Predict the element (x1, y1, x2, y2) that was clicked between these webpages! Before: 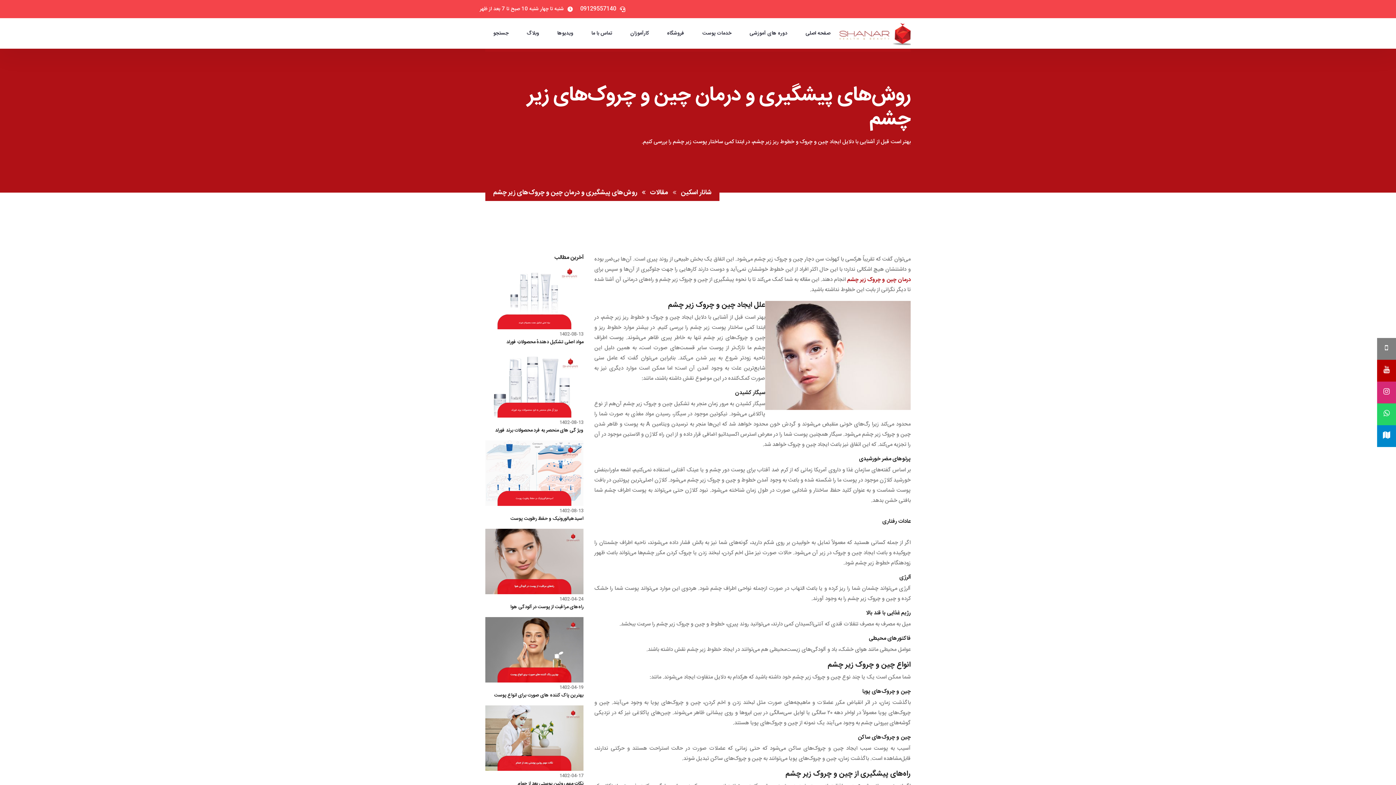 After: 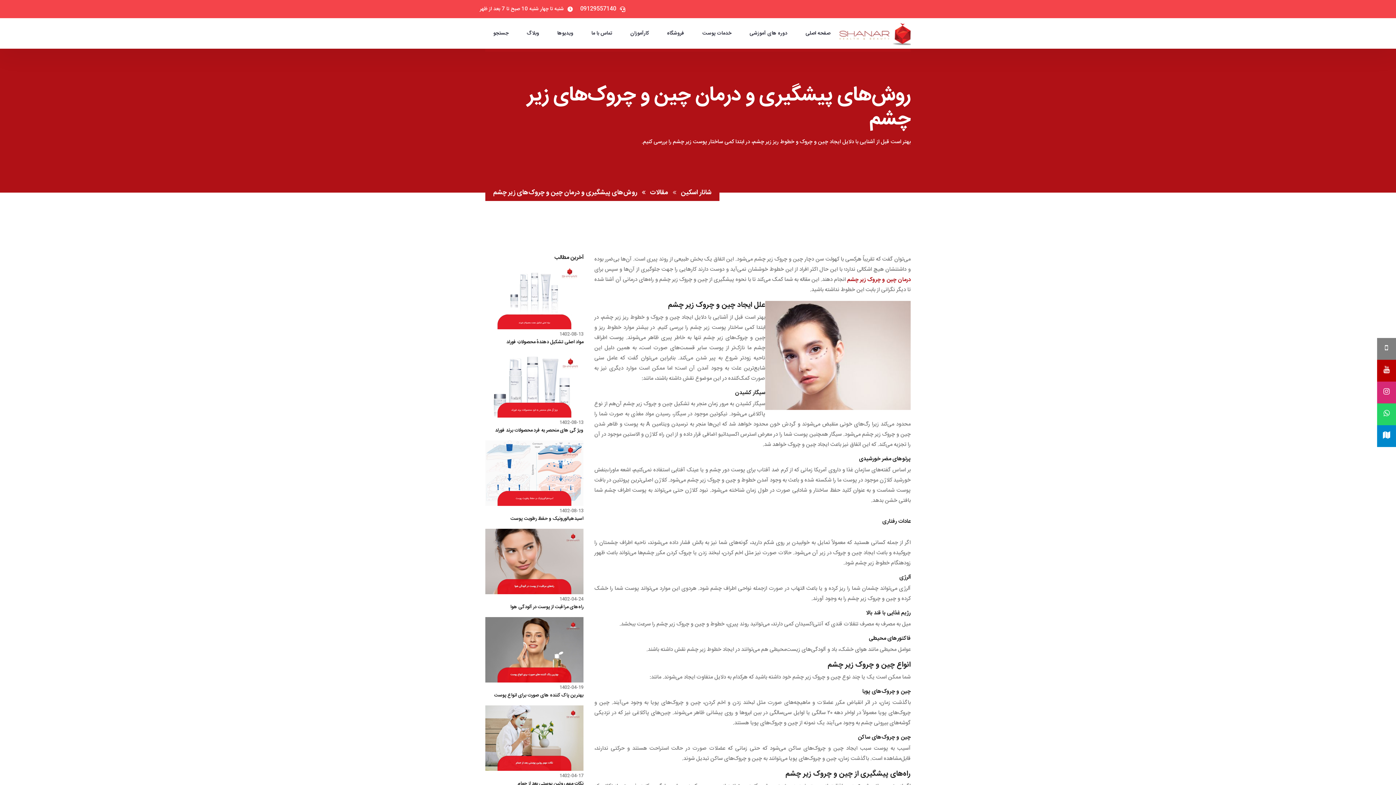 Action: label: شنبه تا چهار شنبه 10 صبح تا 7 بعد از ظهر bbox: (480, 0, 573, 18)